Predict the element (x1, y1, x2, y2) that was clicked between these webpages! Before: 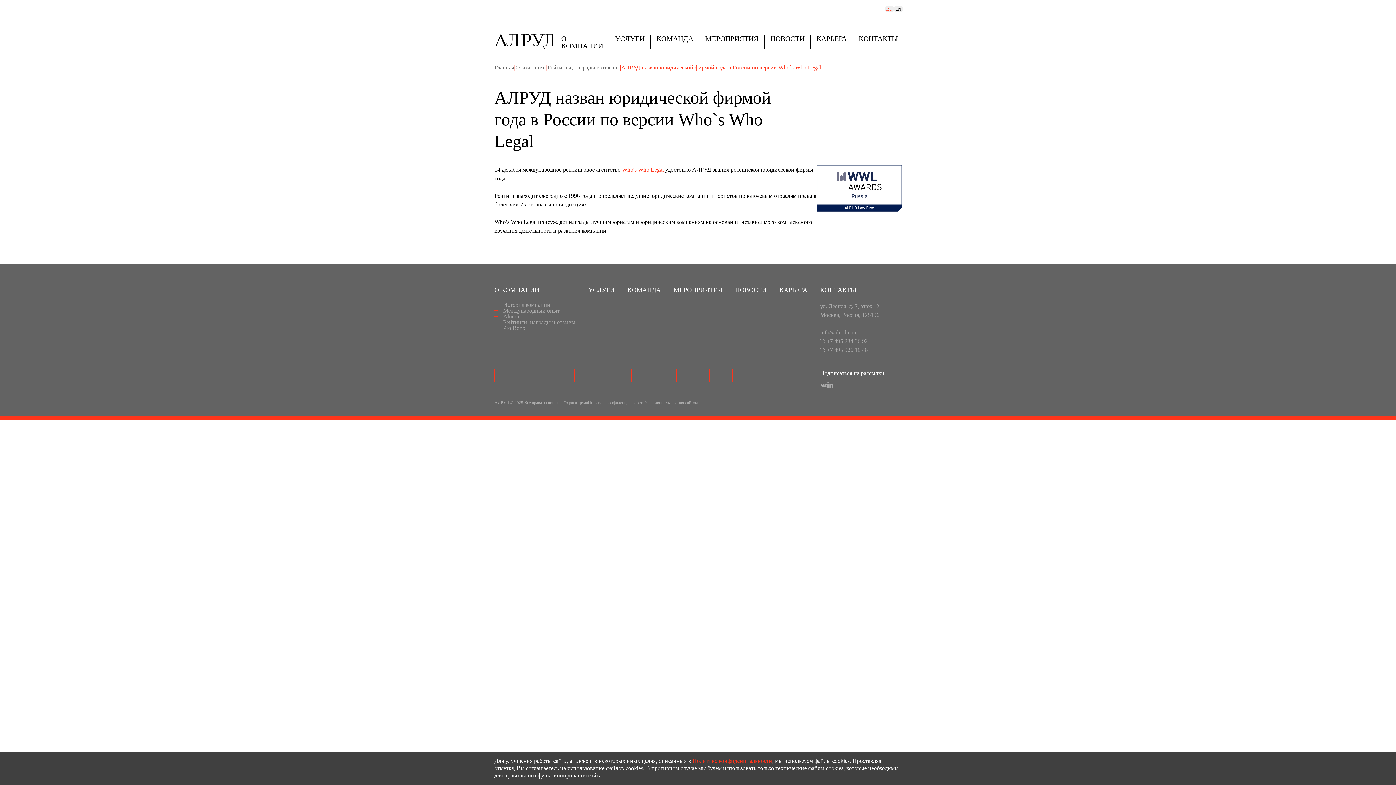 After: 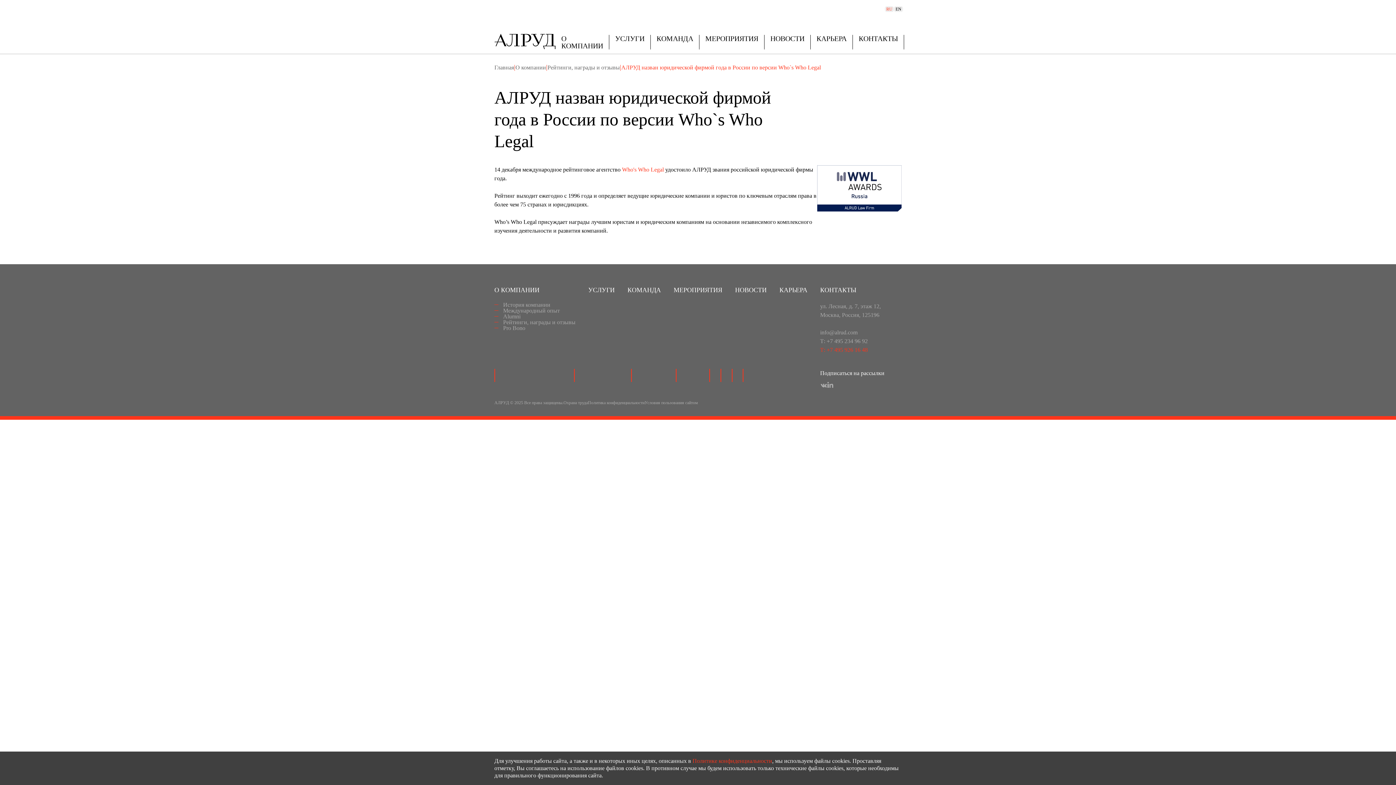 Action: bbox: (820, 345, 901, 354) label: Т: +7 495 926 16 48